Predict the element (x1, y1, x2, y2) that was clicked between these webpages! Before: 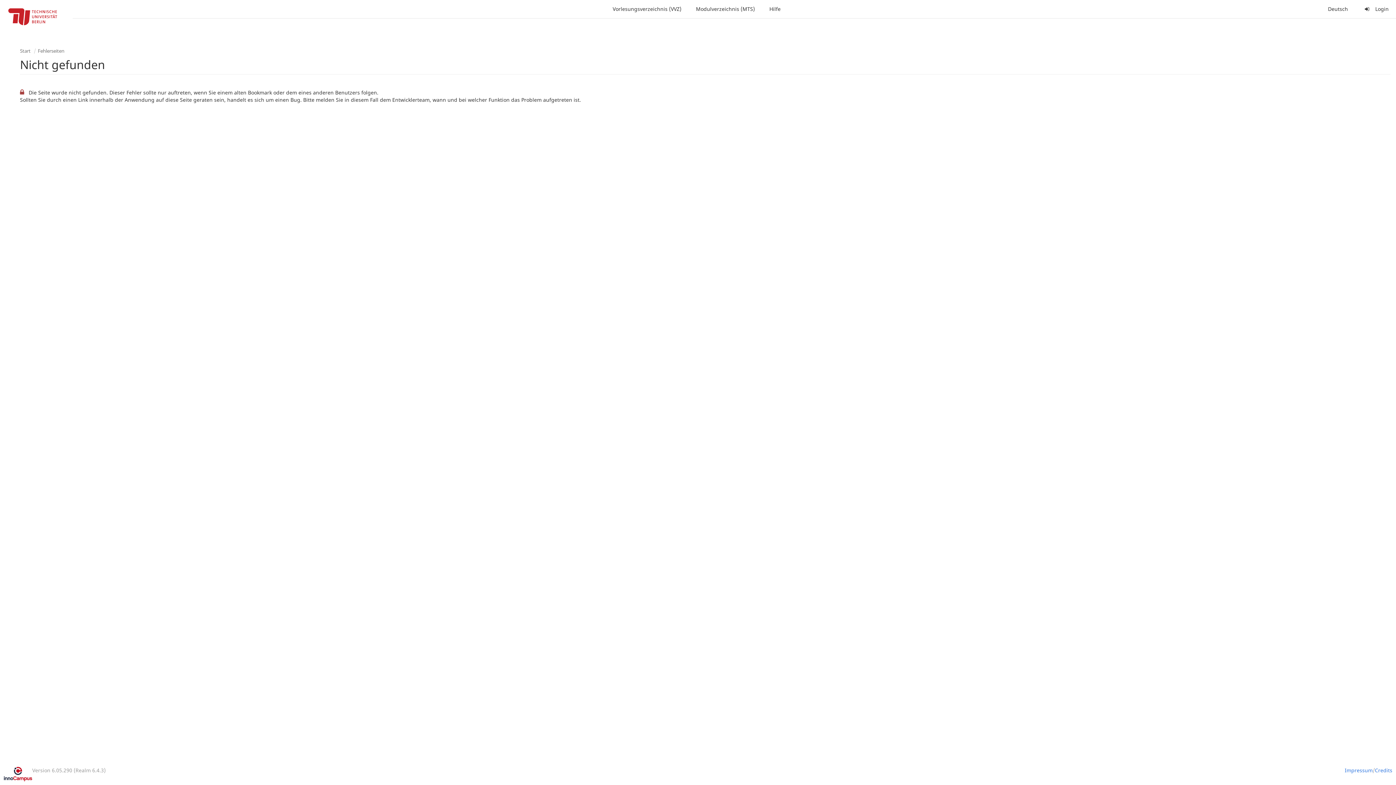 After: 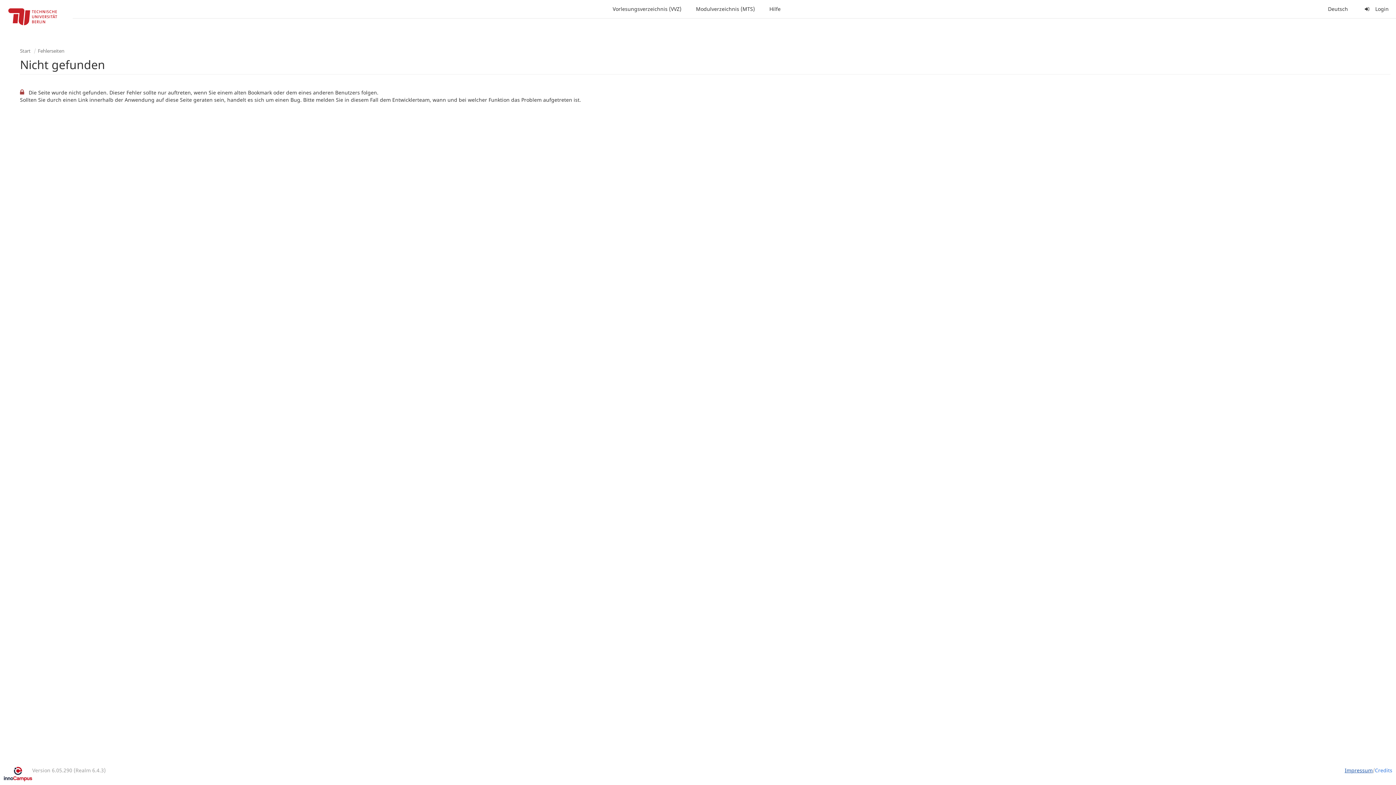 Action: label: Impressum bbox: (1345, 767, 1373, 781)